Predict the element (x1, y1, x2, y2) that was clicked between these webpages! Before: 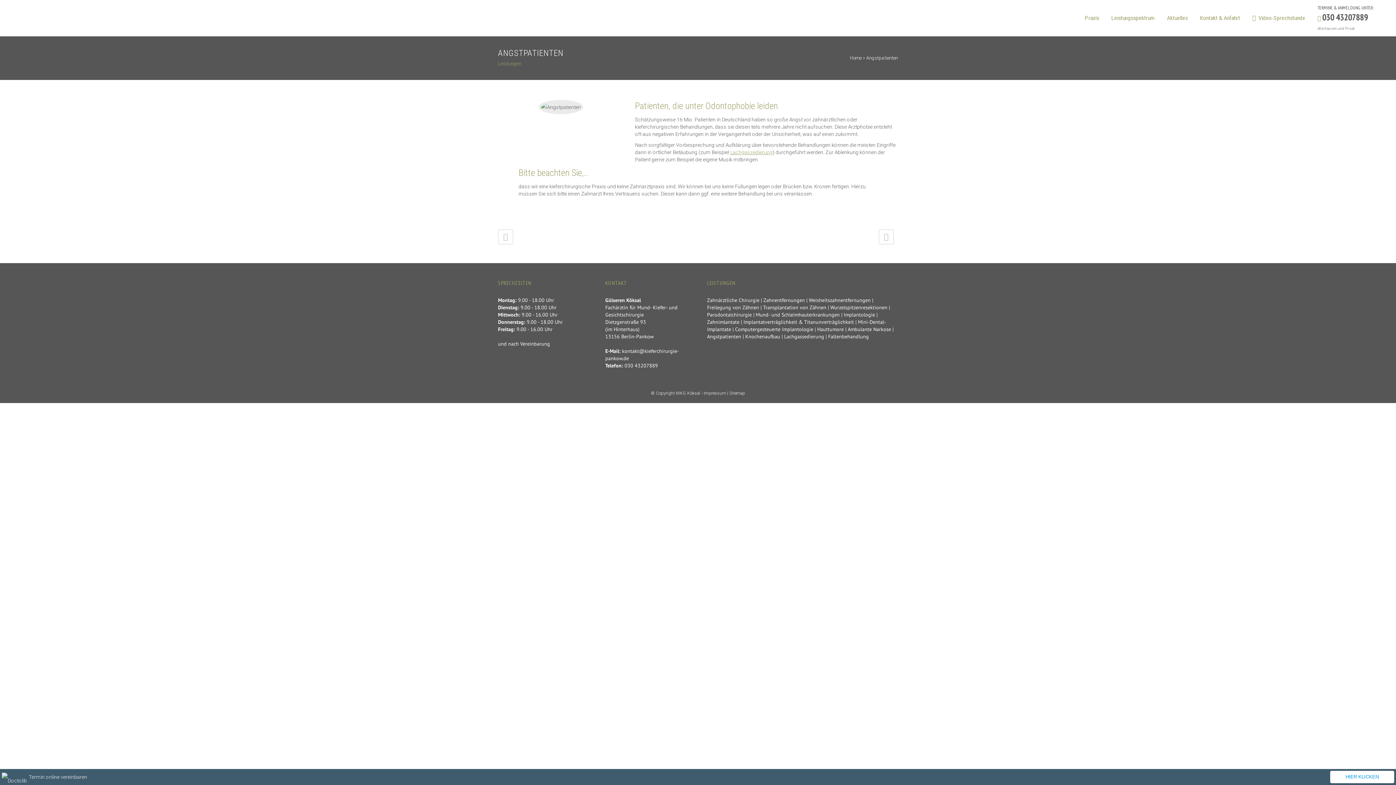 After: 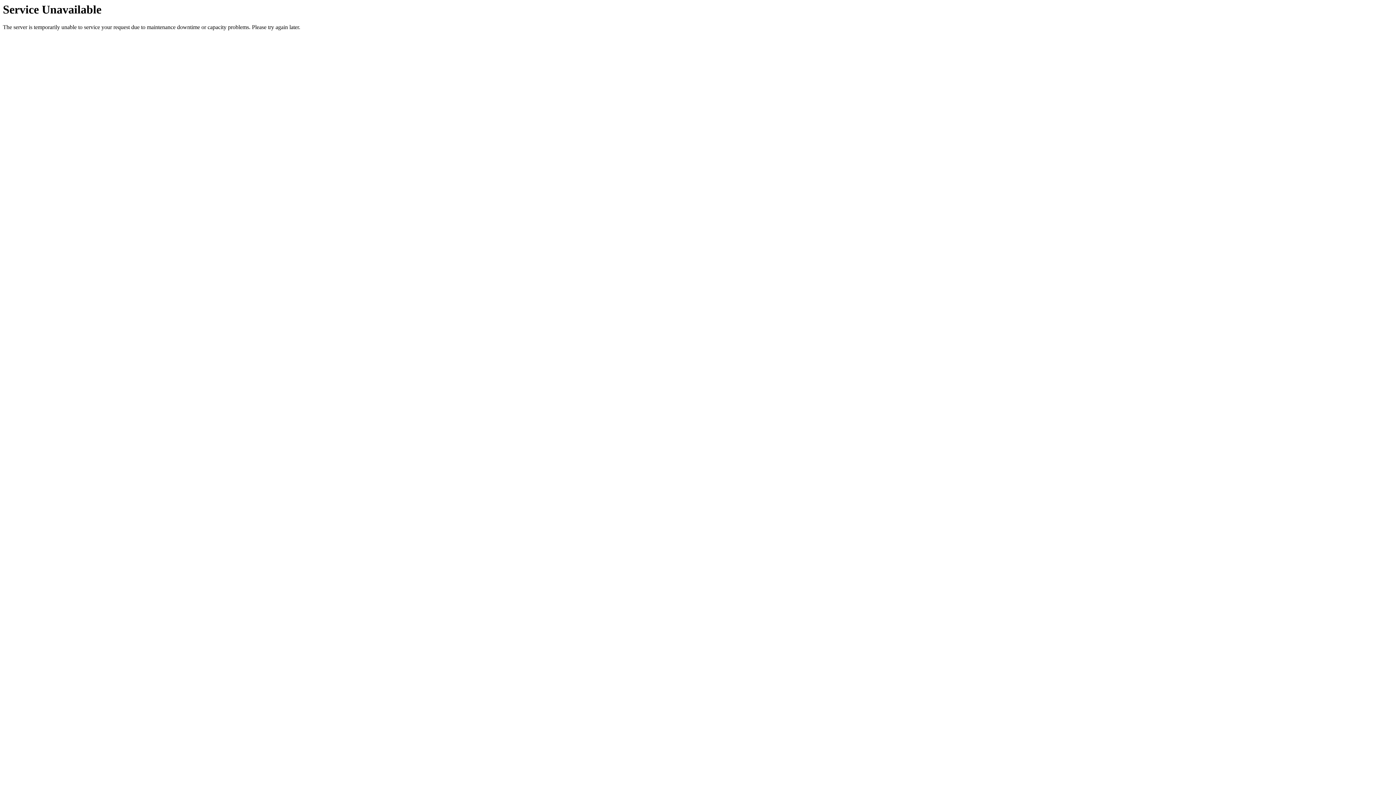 Action: bbox: (1194, 0, 1246, 36) label: Kontakt & Anfahrt